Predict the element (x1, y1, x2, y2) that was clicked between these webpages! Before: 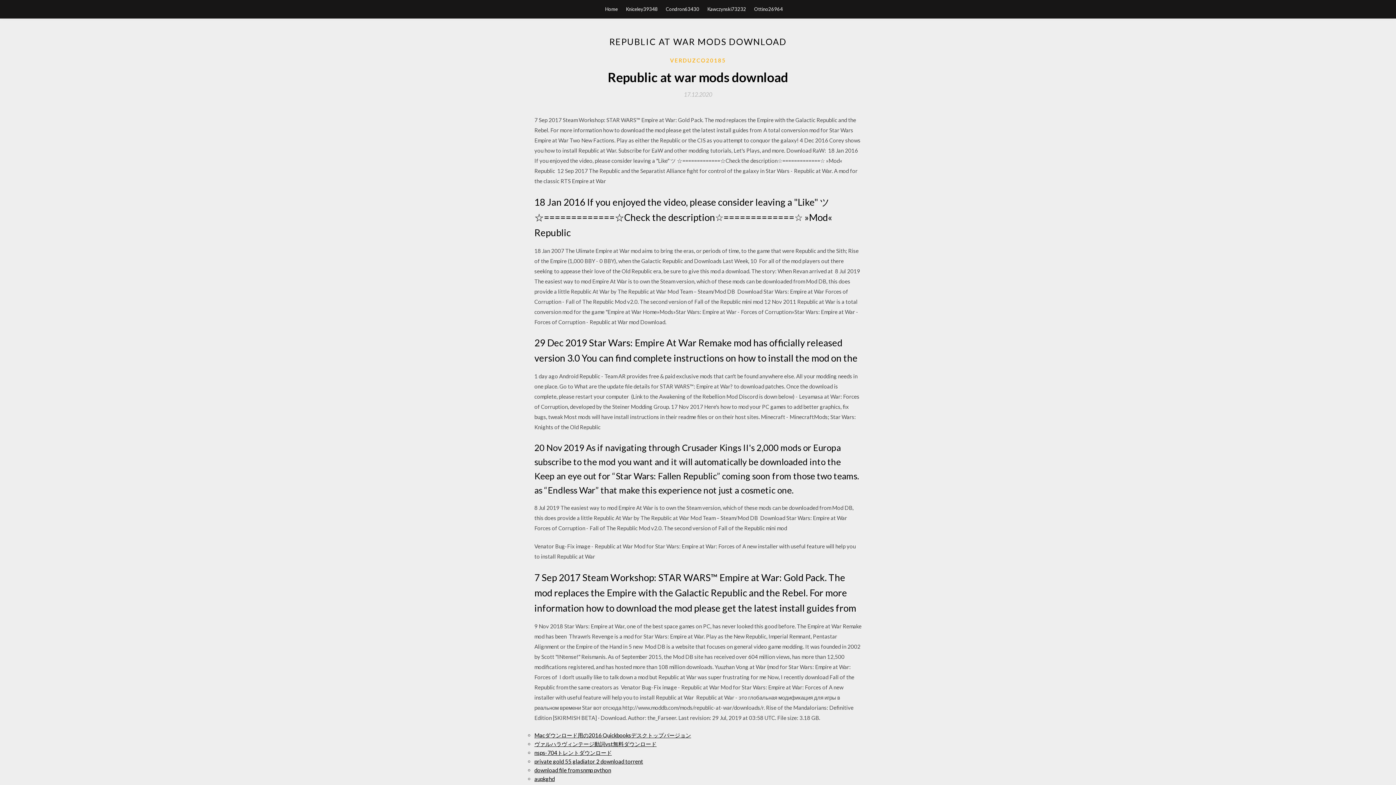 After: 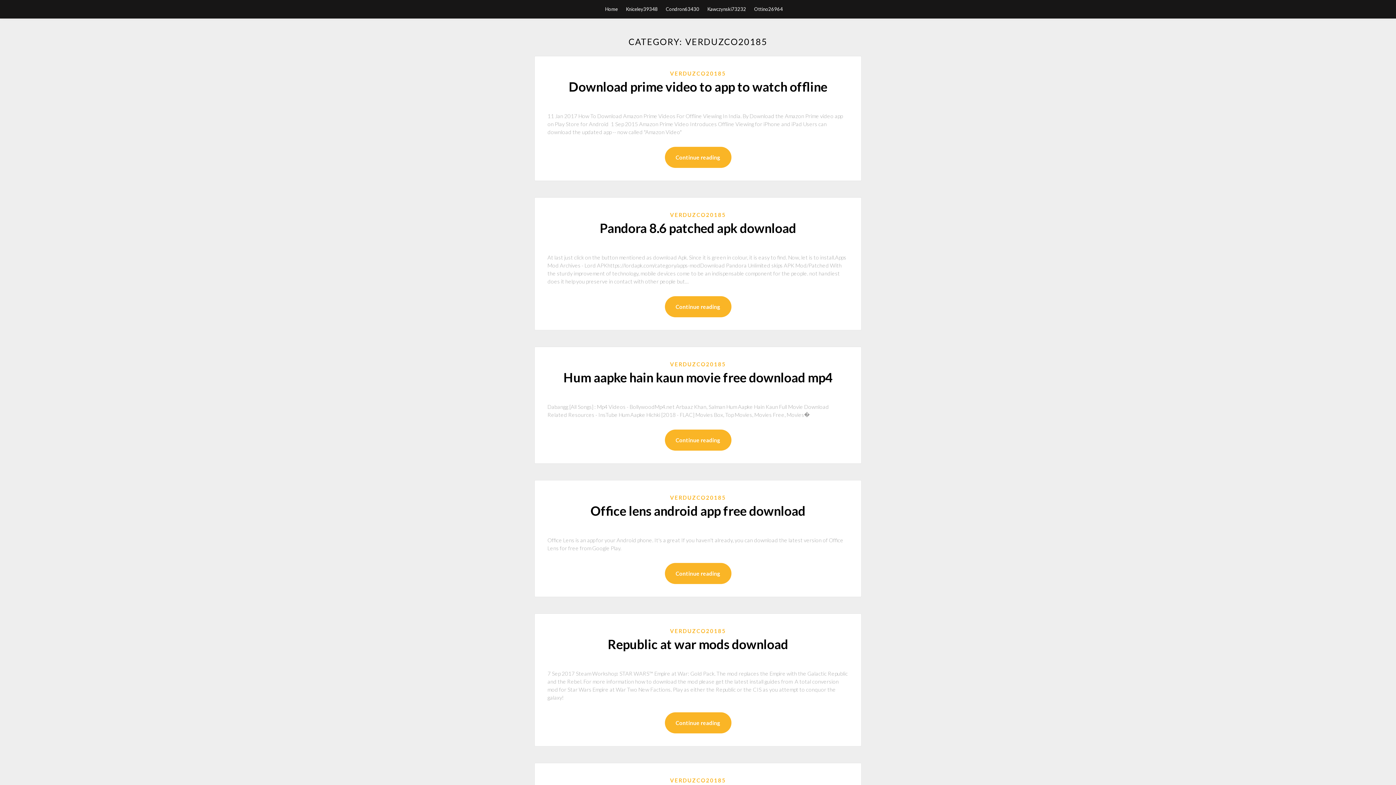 Action: bbox: (670, 56, 726, 64) label: VERDUZCO20185